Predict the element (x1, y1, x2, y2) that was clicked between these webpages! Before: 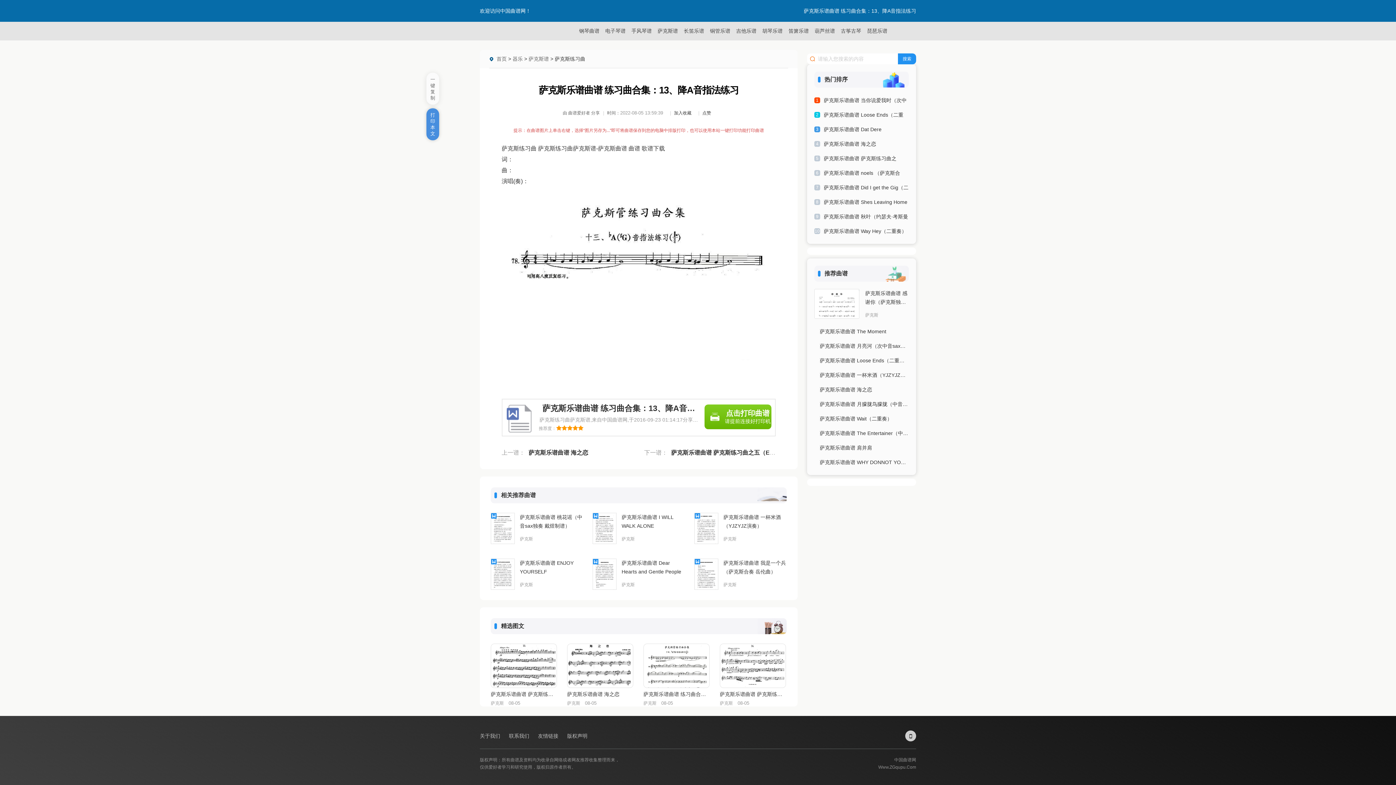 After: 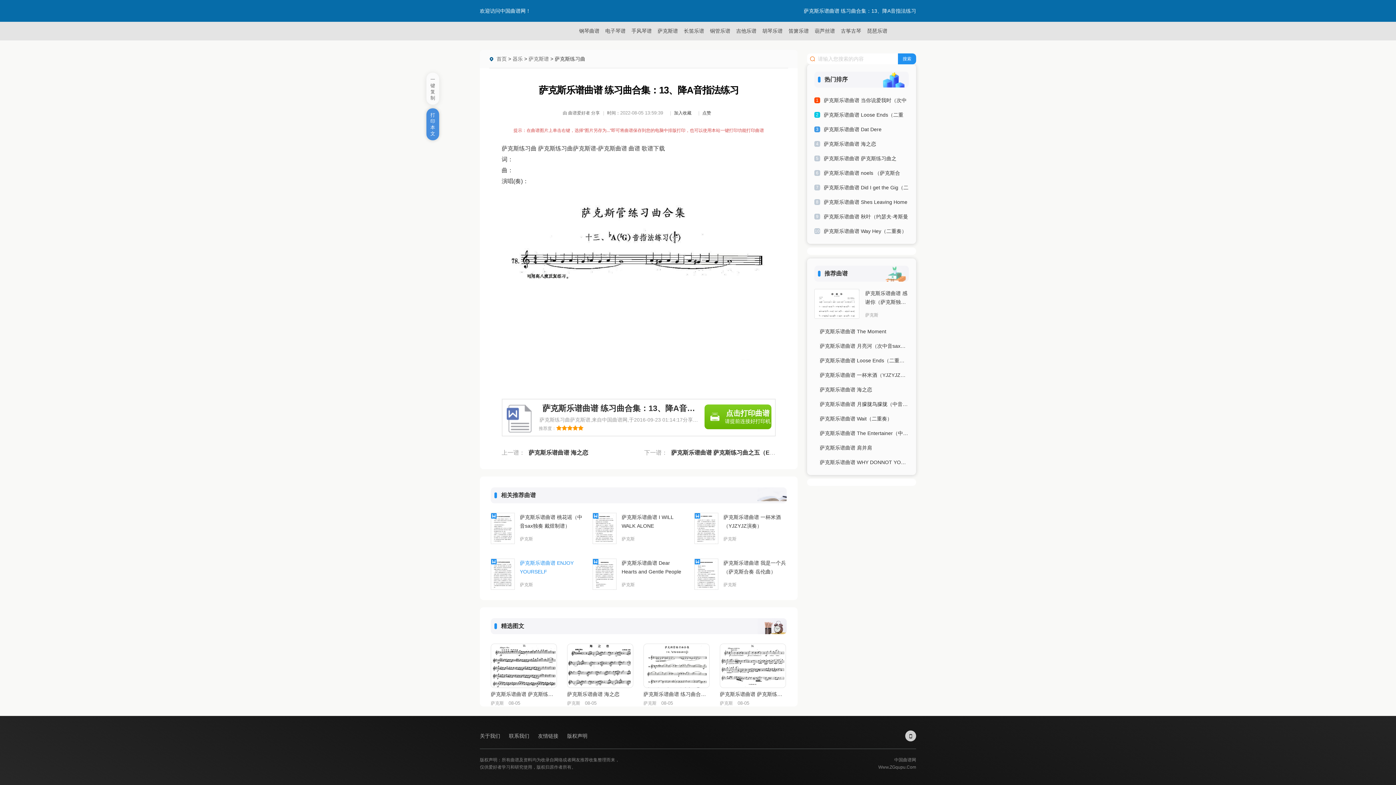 Action: bbox: (520, 559, 582, 576) label: 萨克斯乐谱曲谱 ENJOY YOURSELF